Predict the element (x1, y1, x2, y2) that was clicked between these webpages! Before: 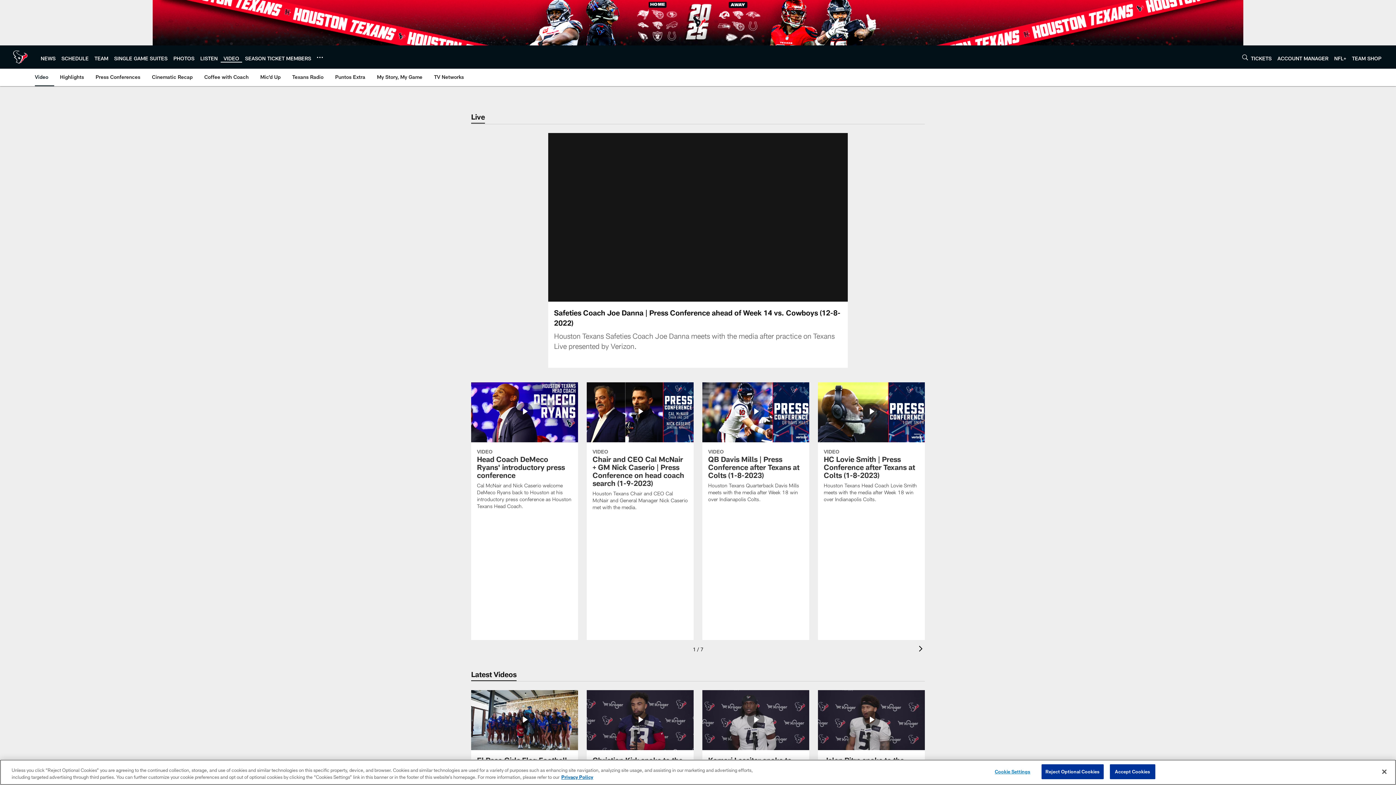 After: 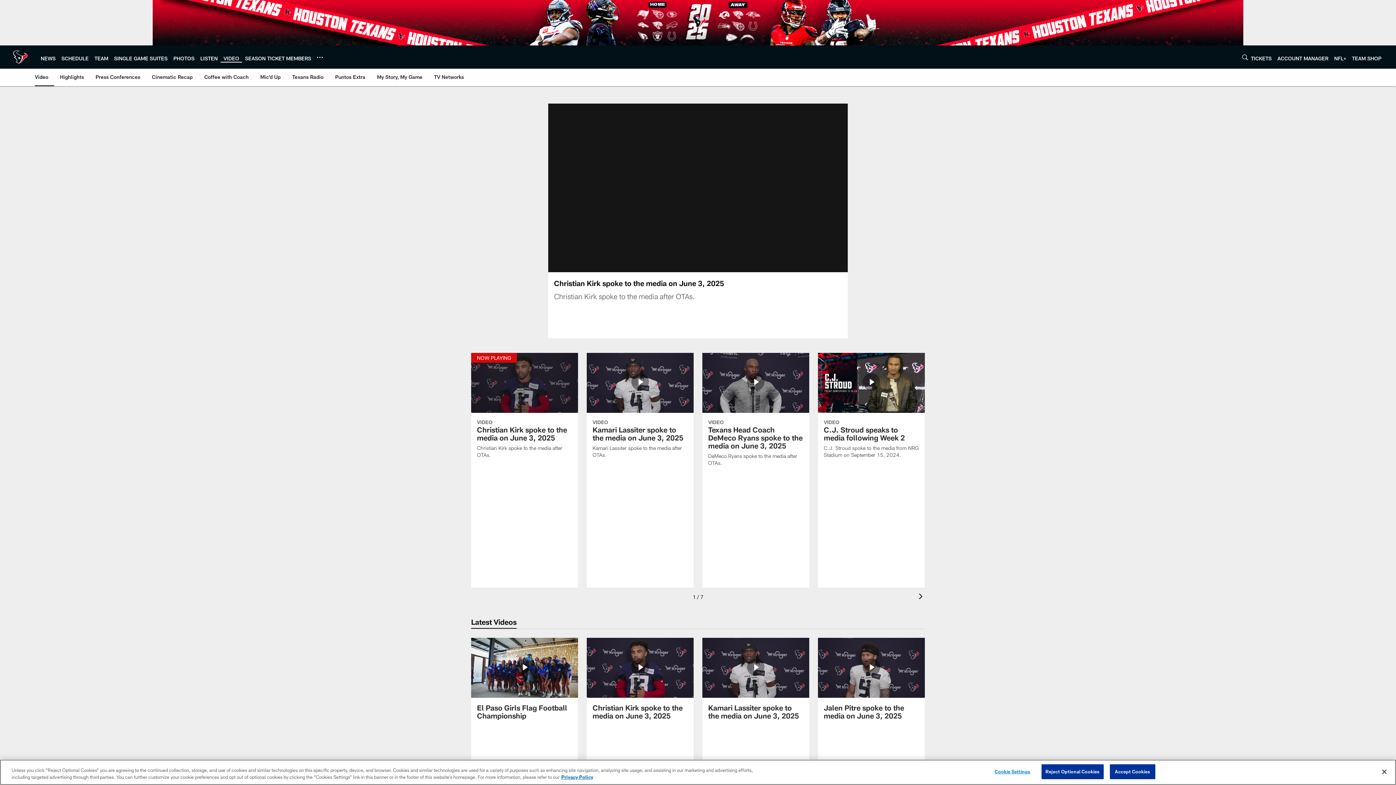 Action: label: Christian Kirk spoke to the media on June 3, 2025 bbox: (586, 690, 693, 781)